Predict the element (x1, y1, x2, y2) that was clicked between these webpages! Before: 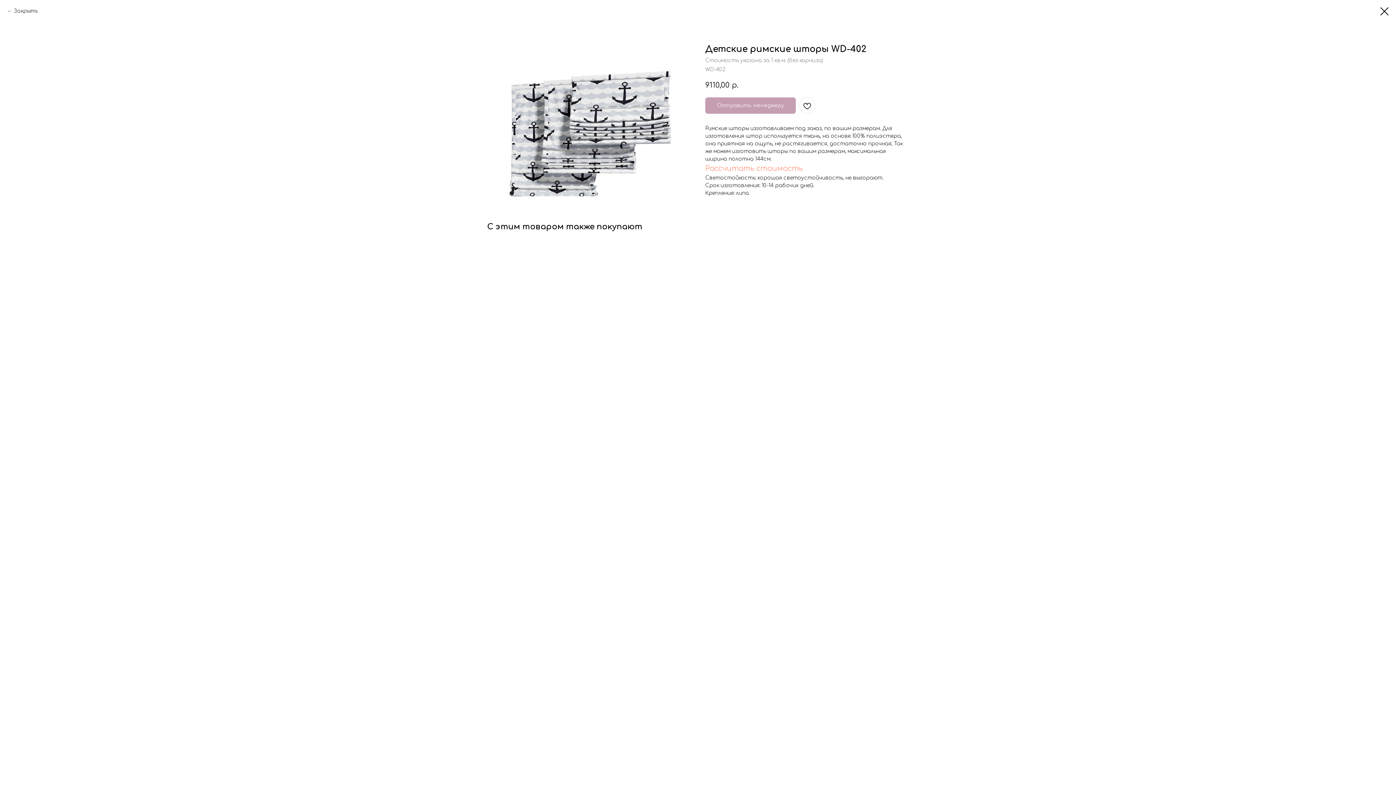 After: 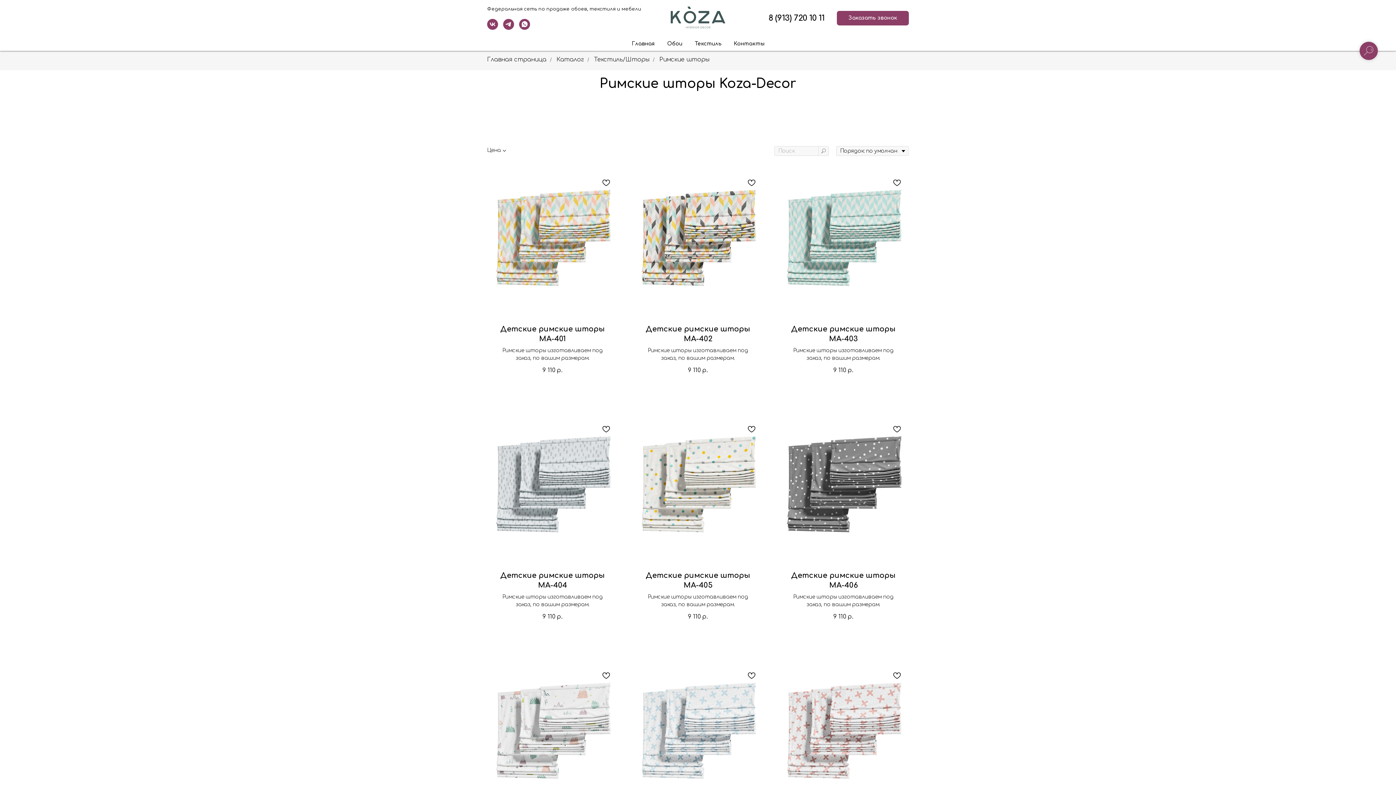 Action: label: Закрыть bbox: (7, 7, 37, 14)